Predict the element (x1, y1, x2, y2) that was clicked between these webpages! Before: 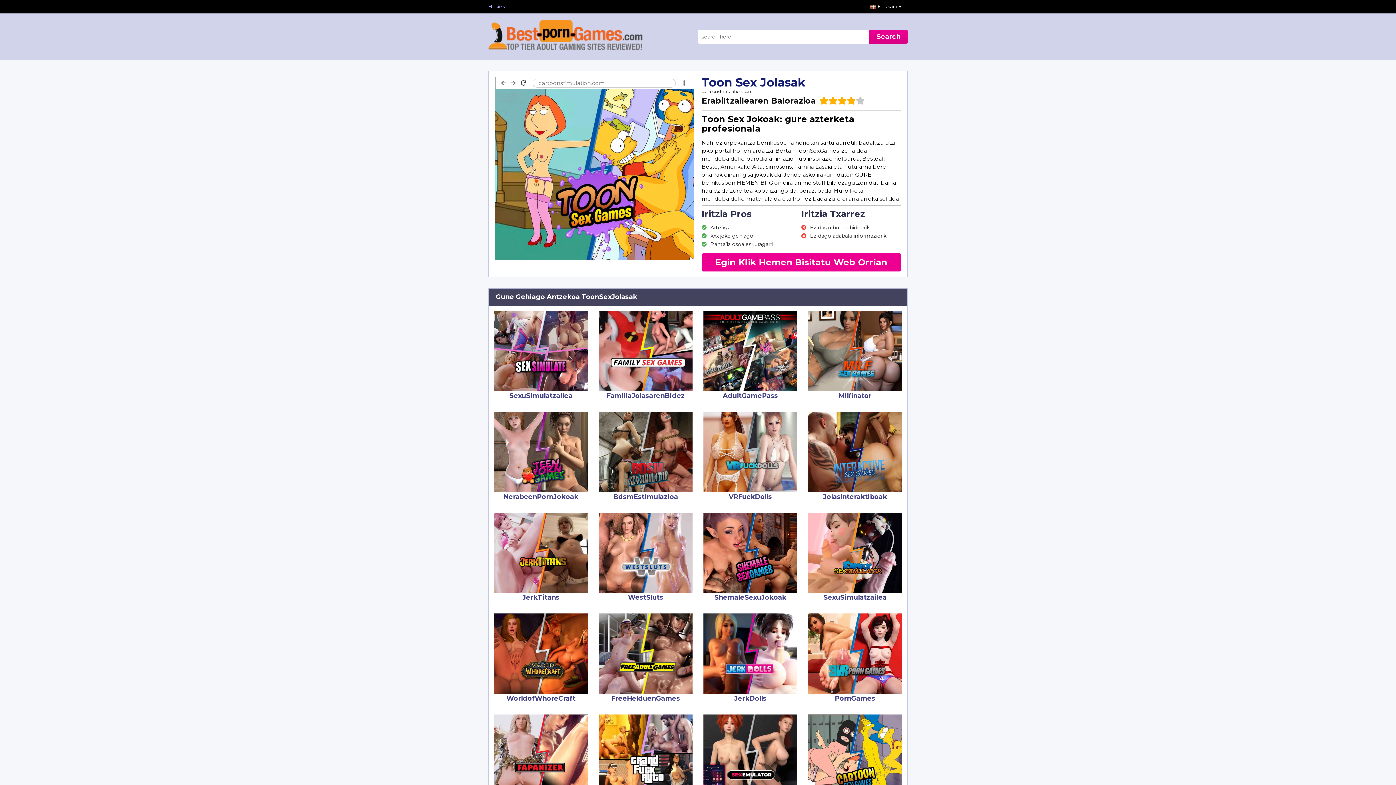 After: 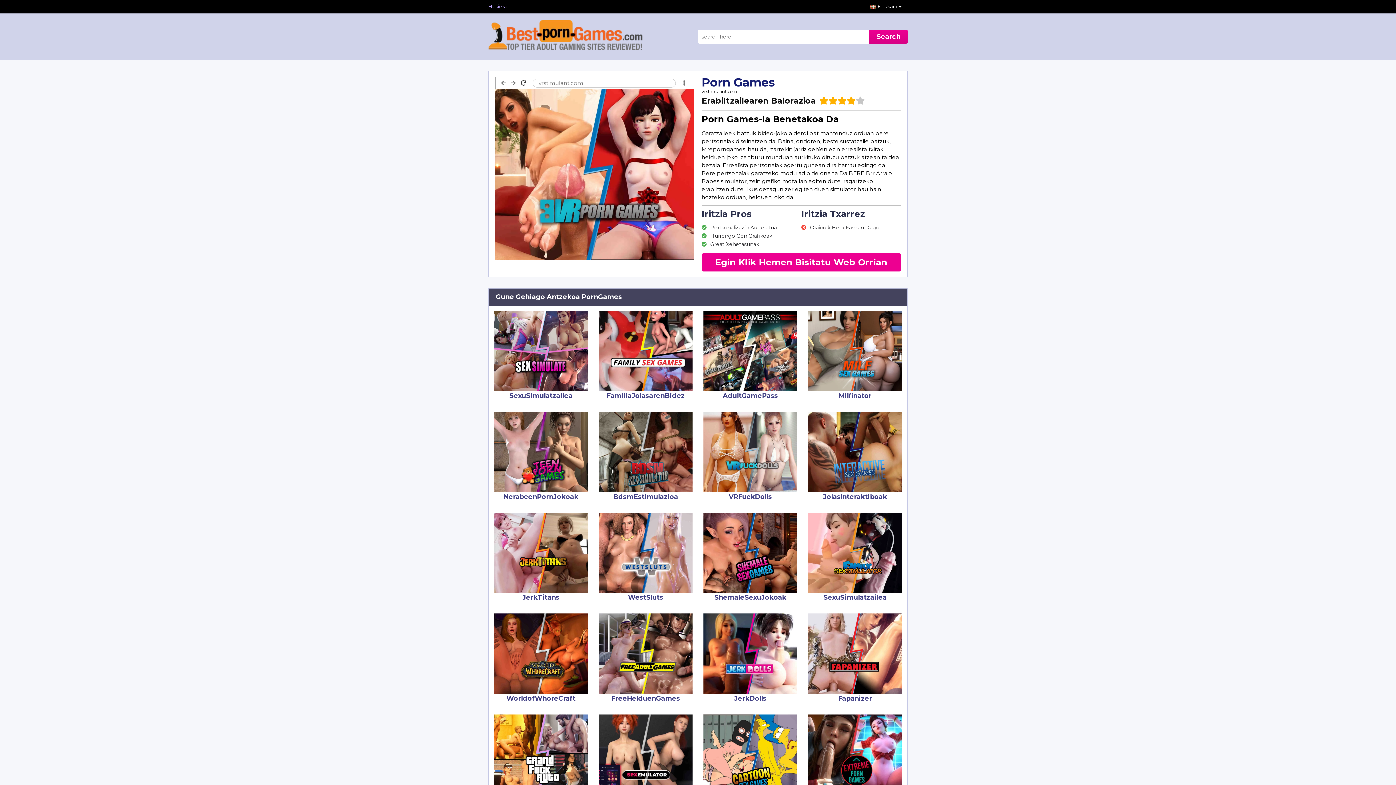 Action: bbox: (808, 650, 902, 702) label:  PornGames